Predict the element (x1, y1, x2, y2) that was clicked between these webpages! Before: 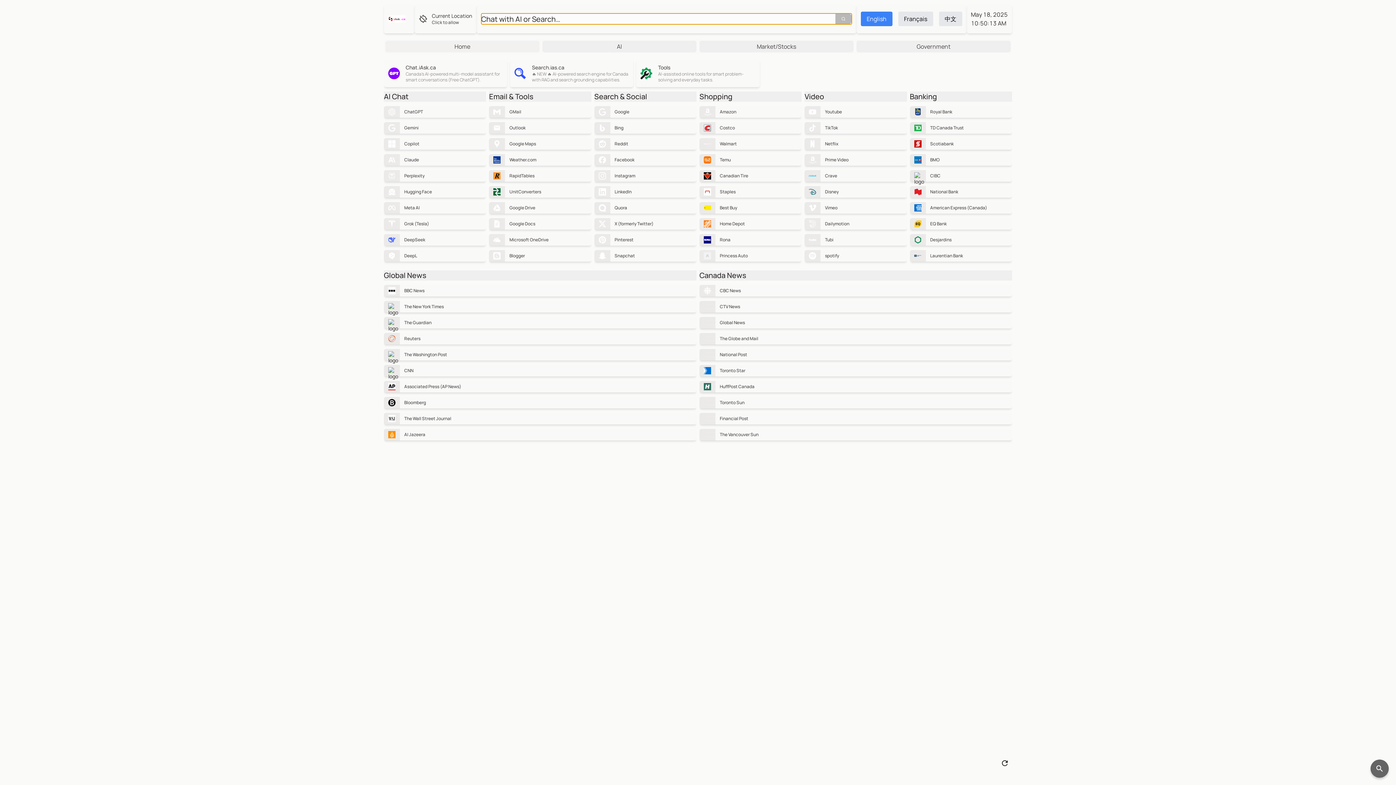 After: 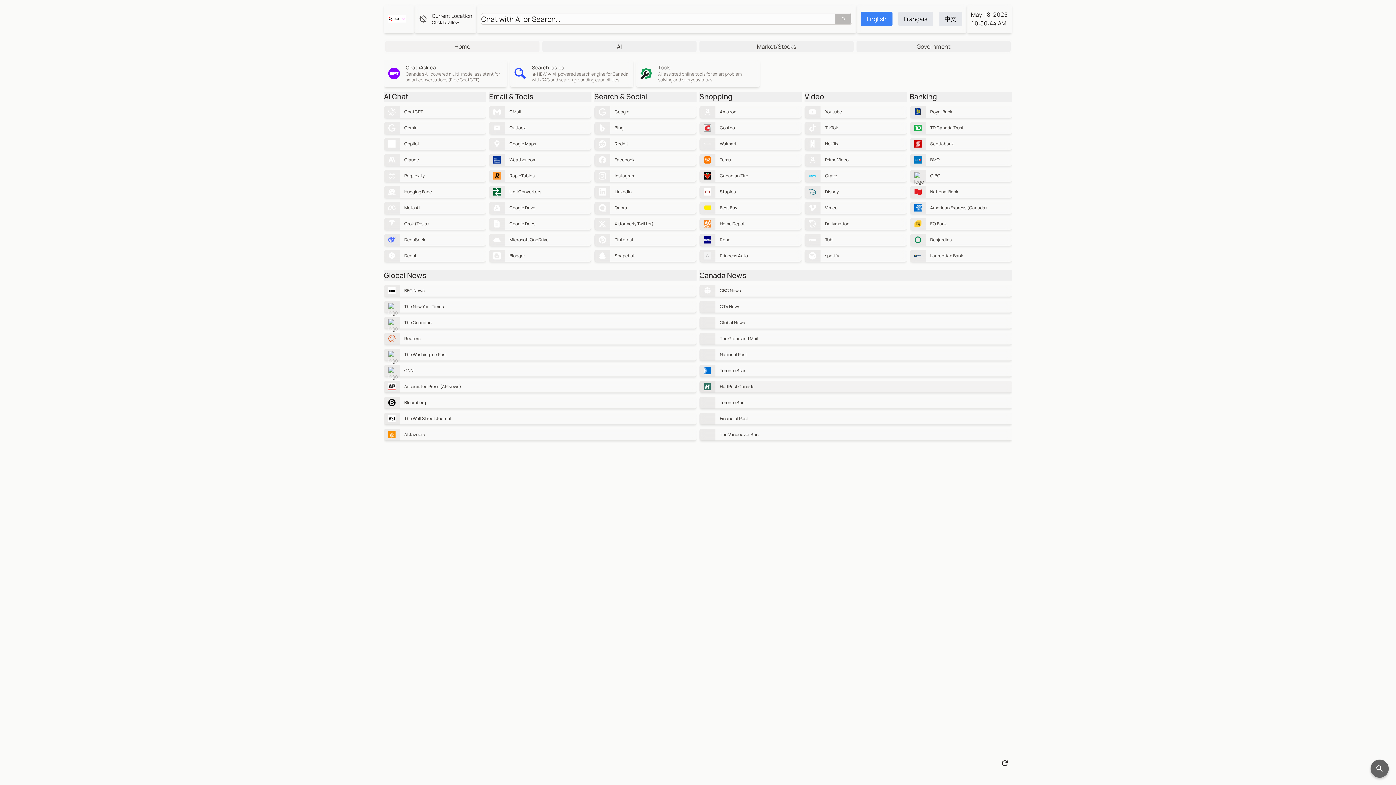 Action: label: HuffPost Canada bbox: (699, 381, 1012, 392)